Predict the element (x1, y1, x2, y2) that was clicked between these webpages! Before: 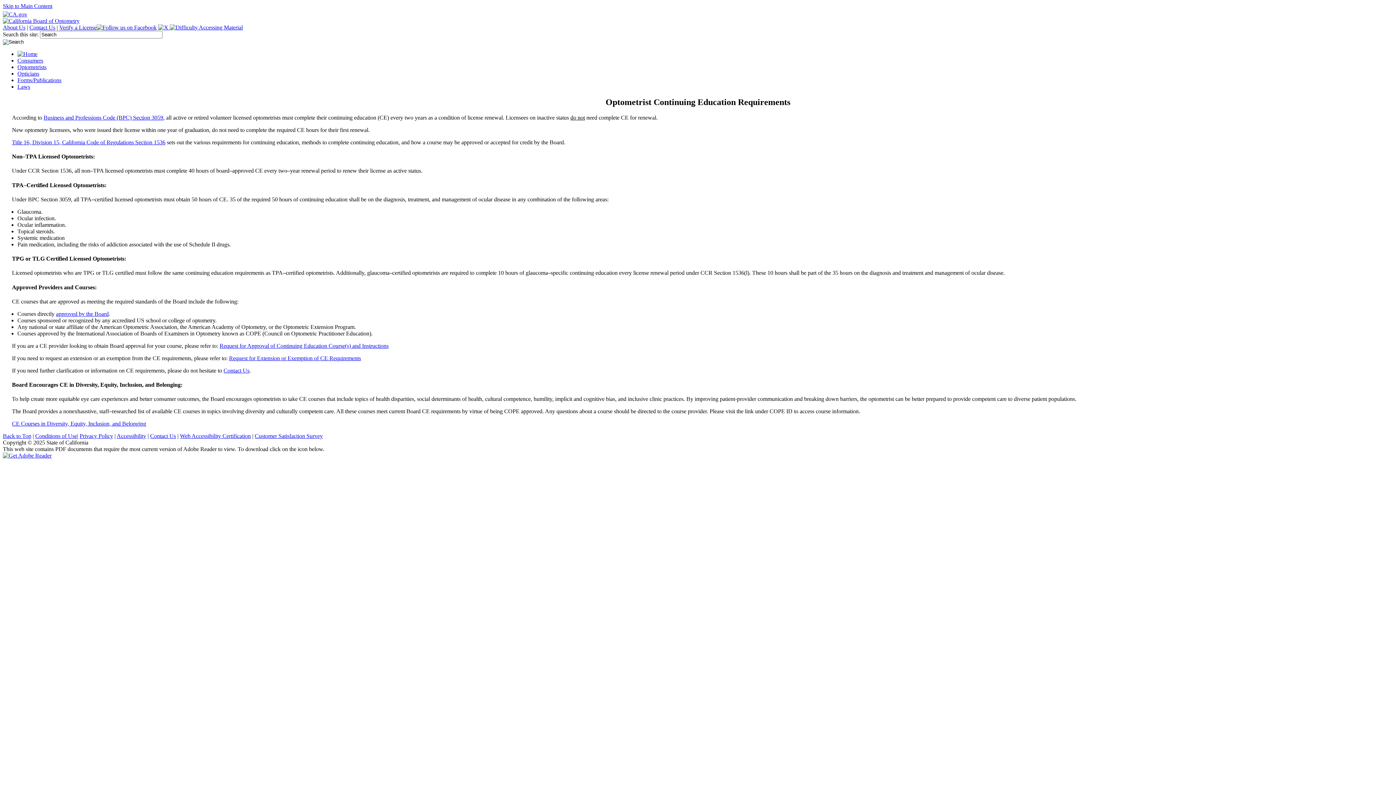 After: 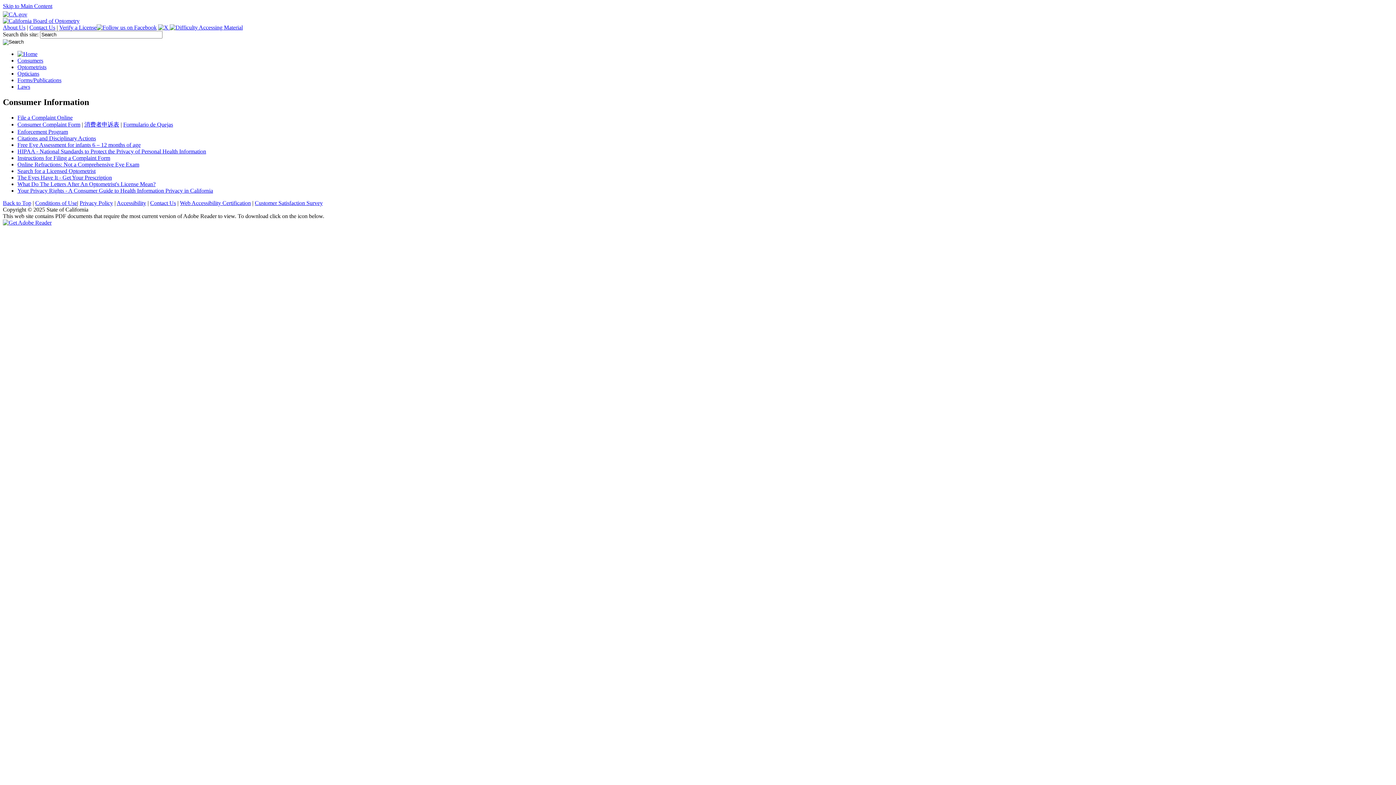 Action: label: Consumers bbox: (17, 57, 43, 63)